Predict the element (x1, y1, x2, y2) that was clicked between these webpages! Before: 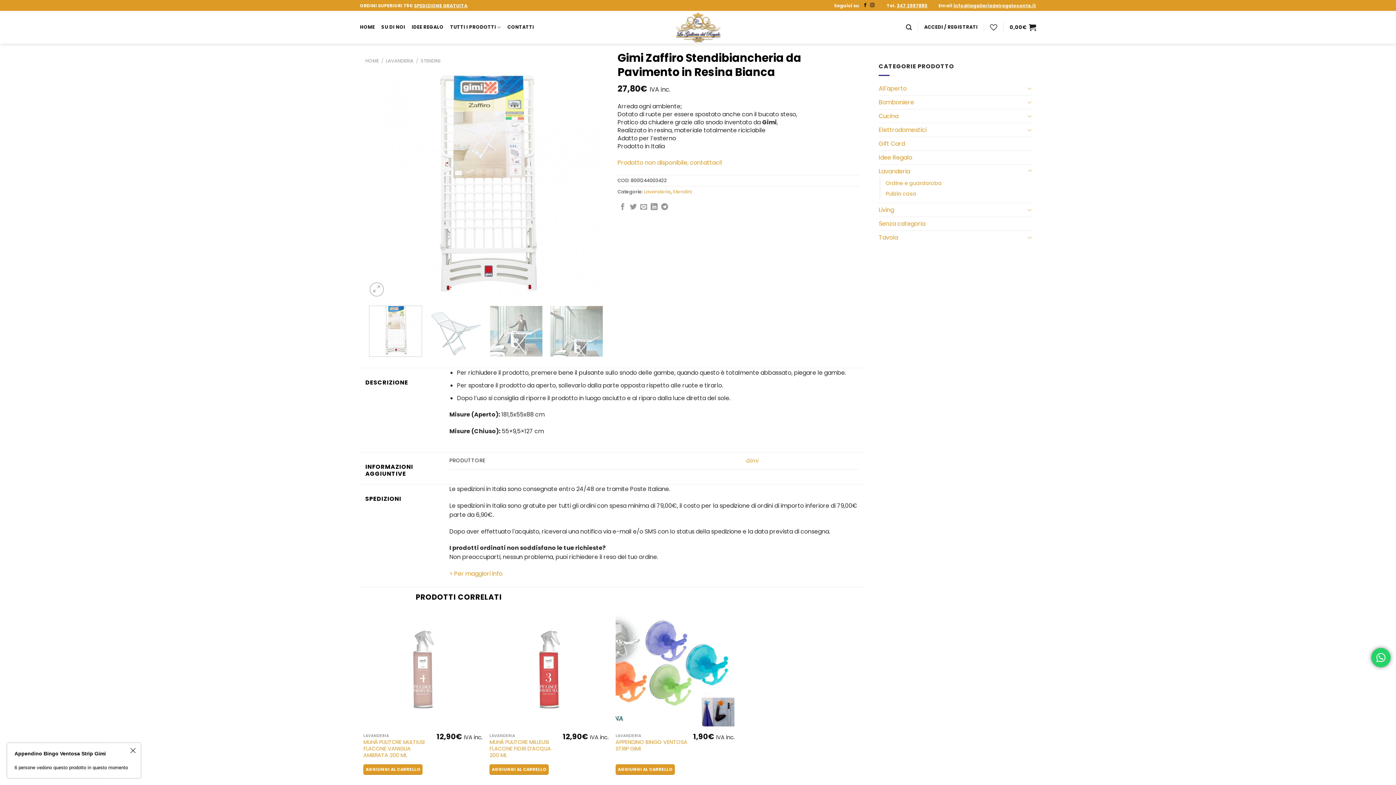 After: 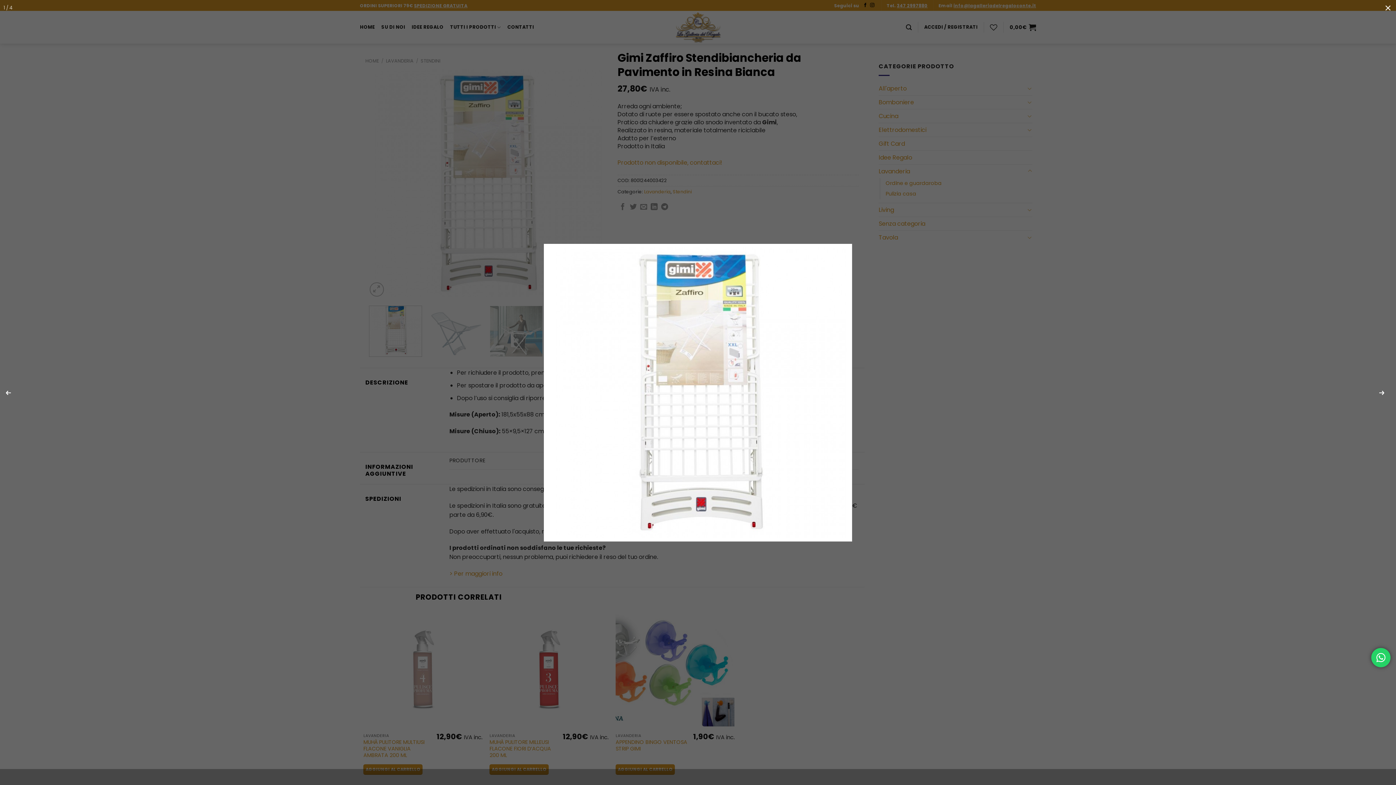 Action: bbox: (369, 282, 383, 296)